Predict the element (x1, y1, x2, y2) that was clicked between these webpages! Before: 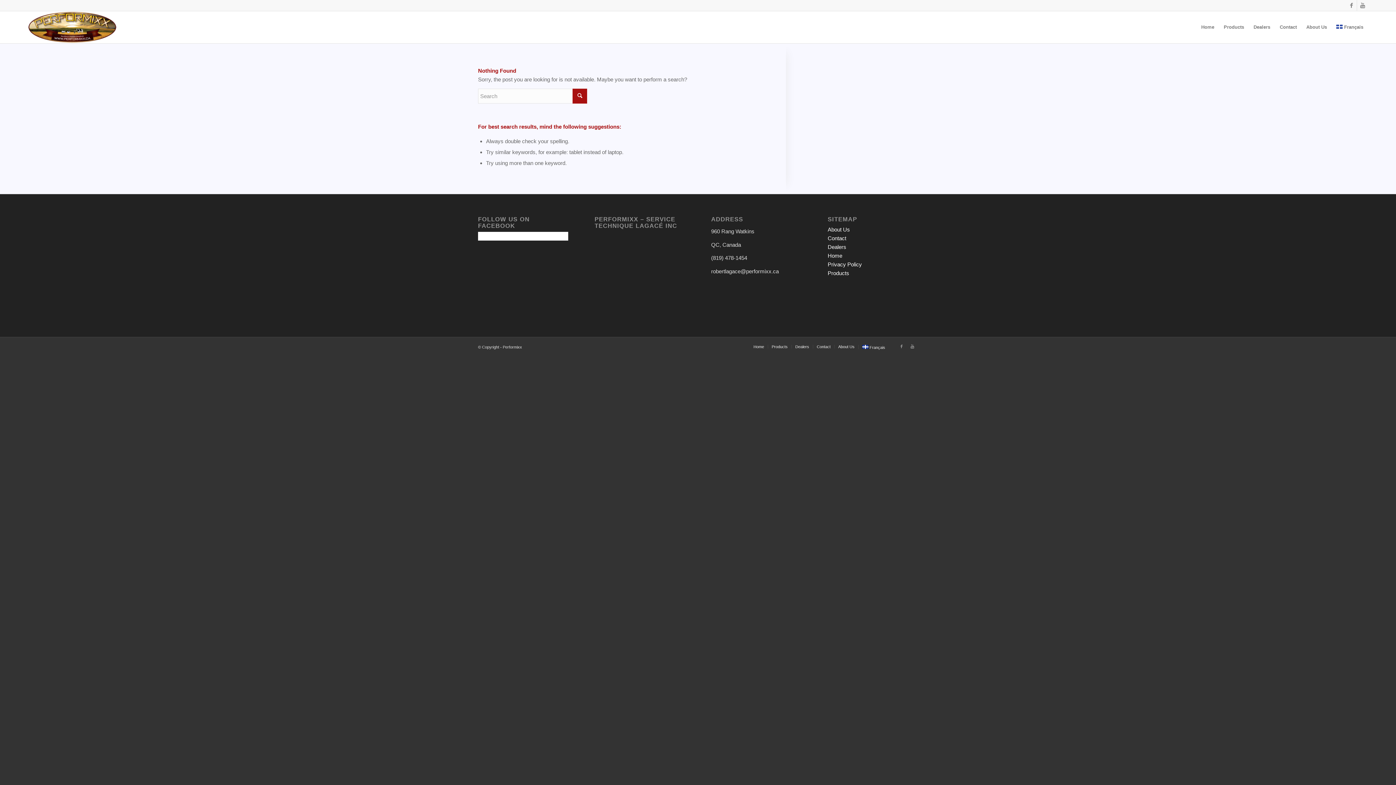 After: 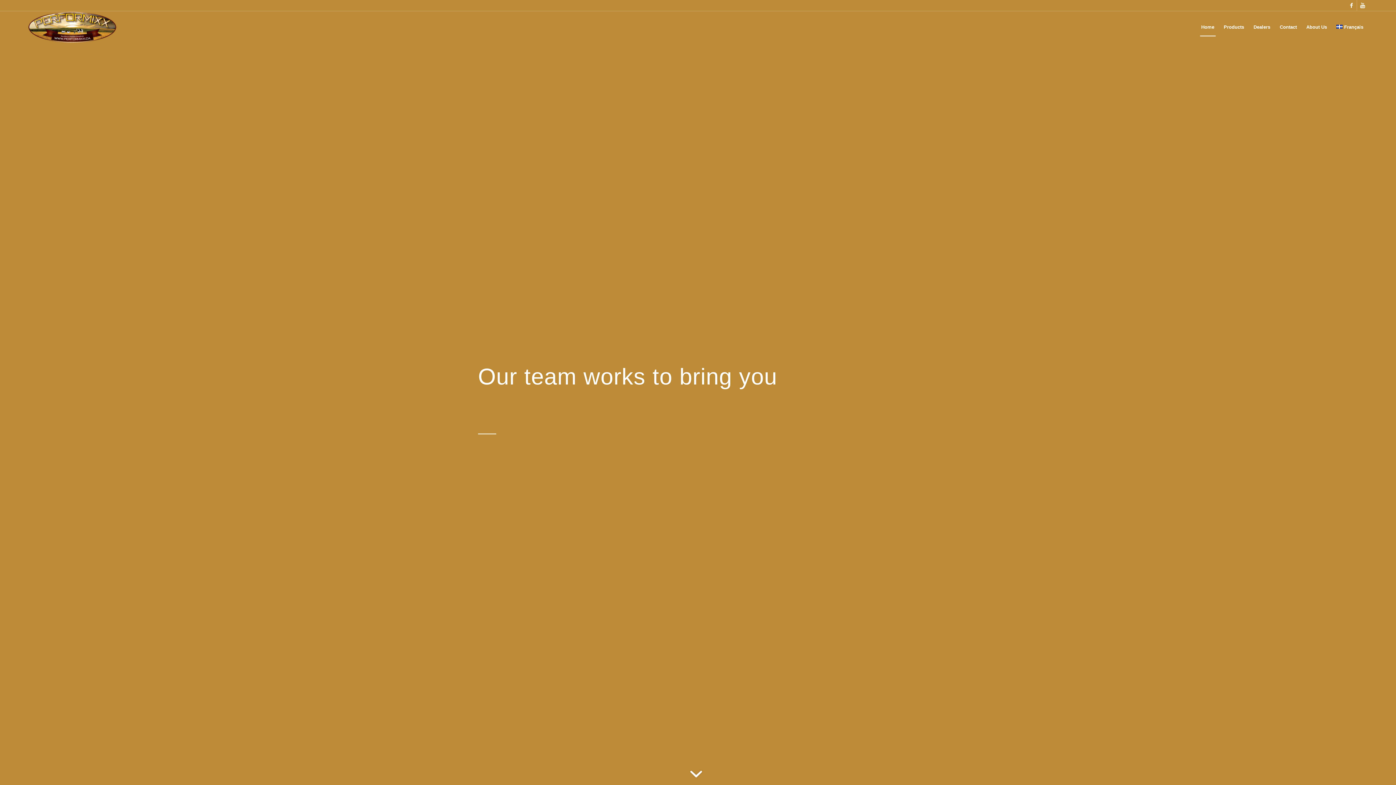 Action: label: Home bbox: (827, 252, 842, 258)